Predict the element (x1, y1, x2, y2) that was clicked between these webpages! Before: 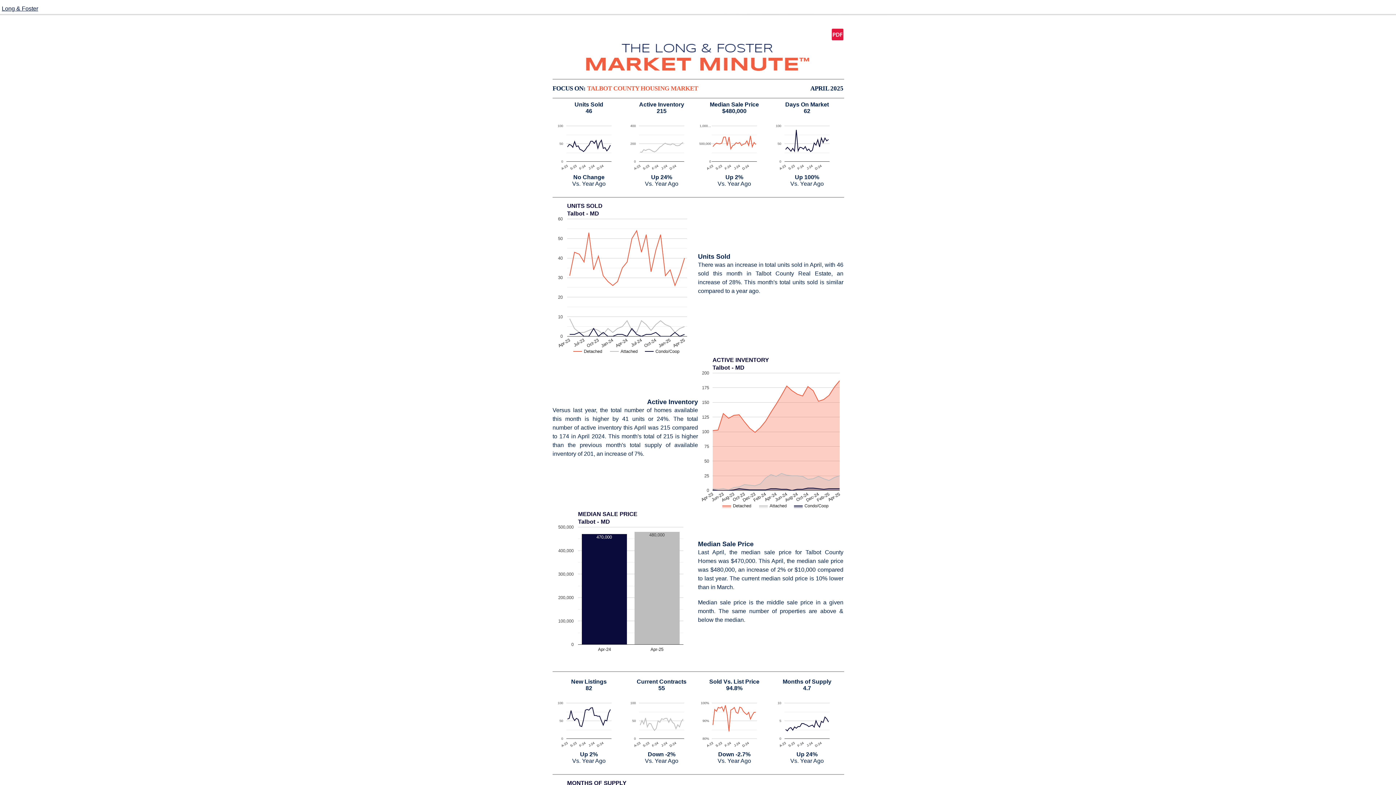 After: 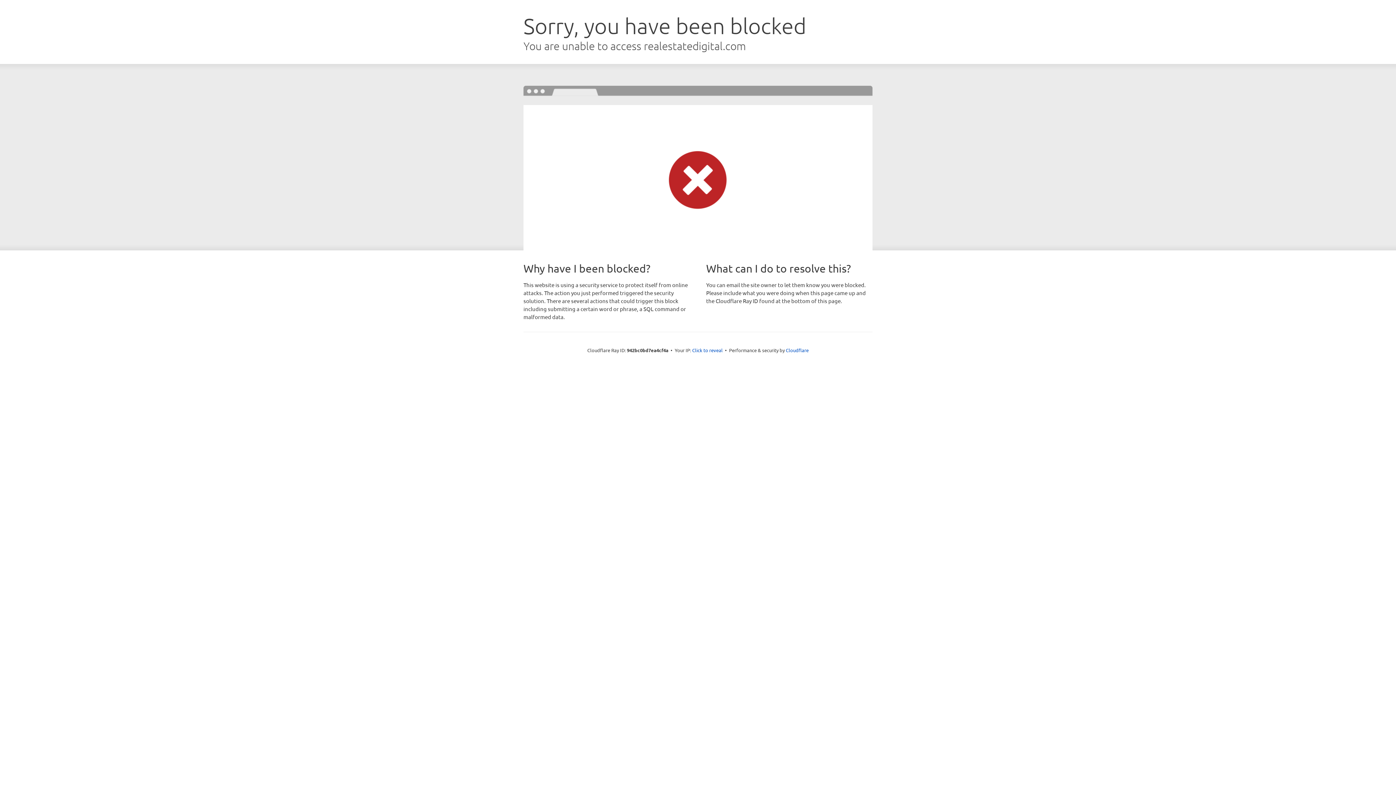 Action: label: Long & Foster bbox: (1, 5, 38, 11)